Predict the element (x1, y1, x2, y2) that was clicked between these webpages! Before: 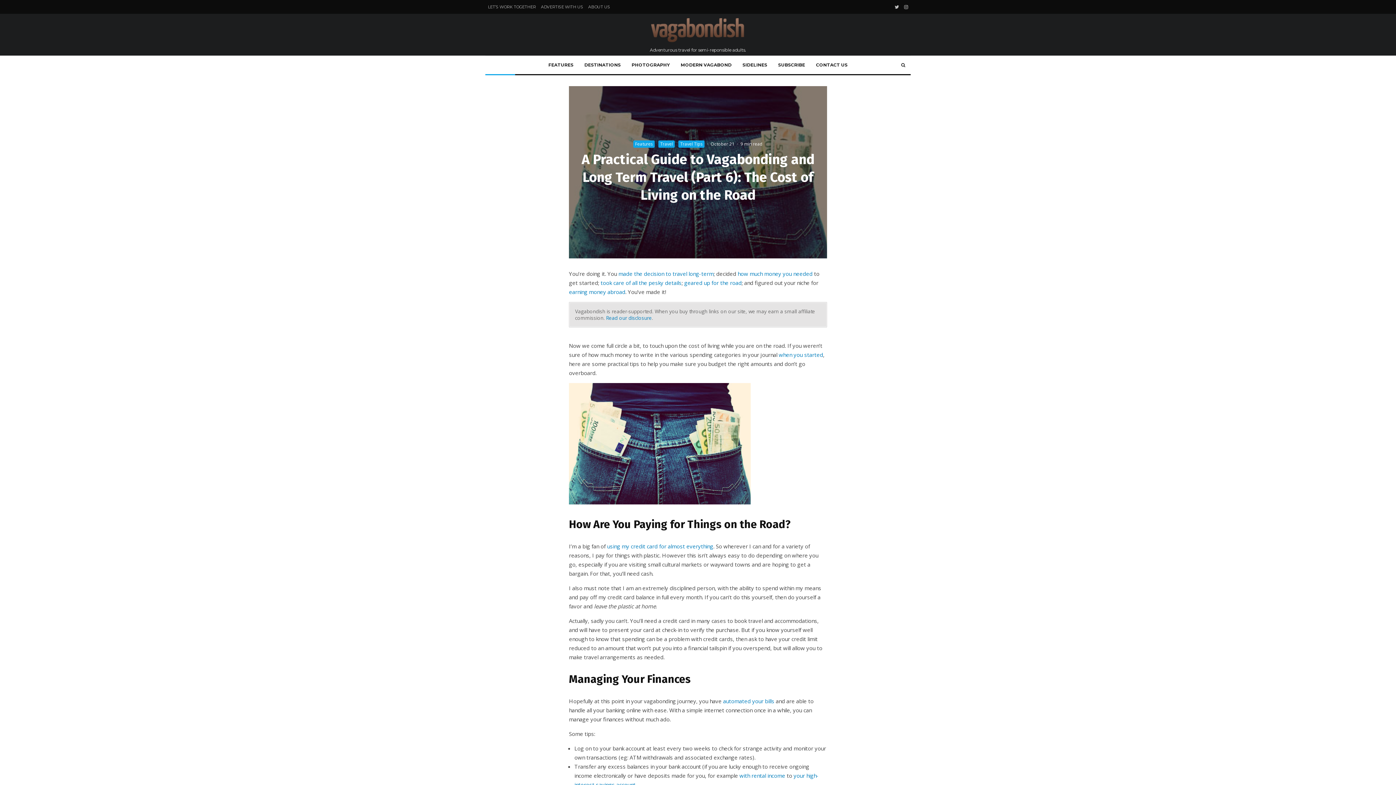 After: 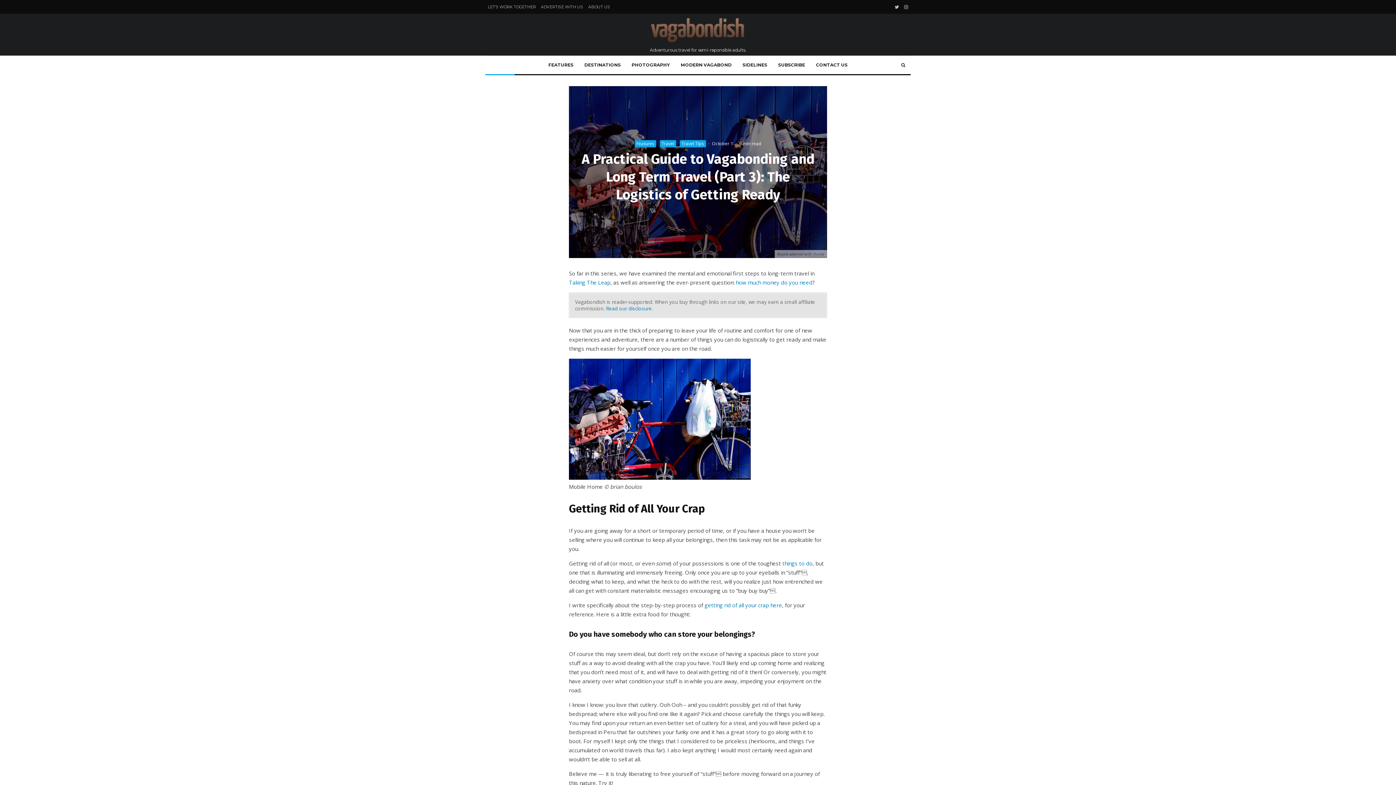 Action: label: automated your bills bbox: (723, 697, 774, 704)